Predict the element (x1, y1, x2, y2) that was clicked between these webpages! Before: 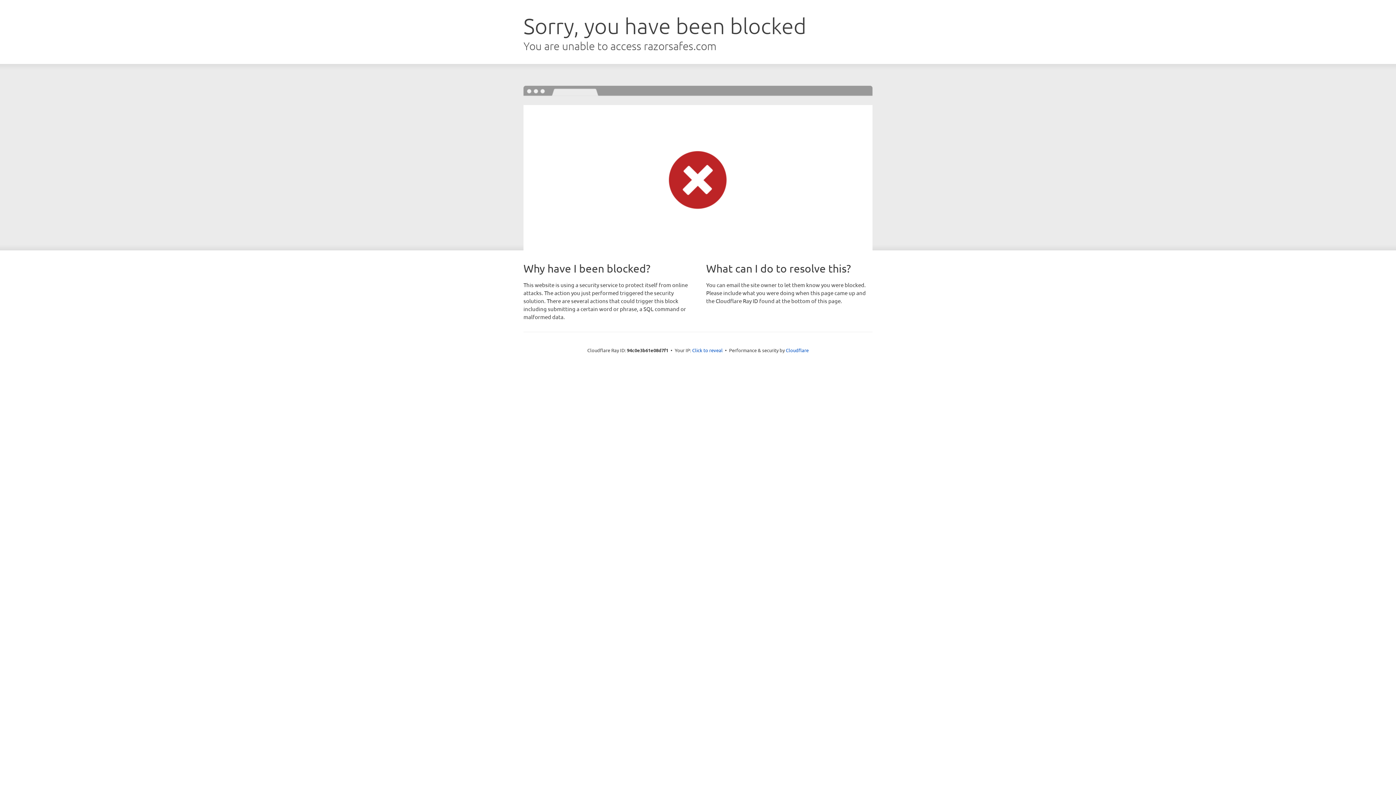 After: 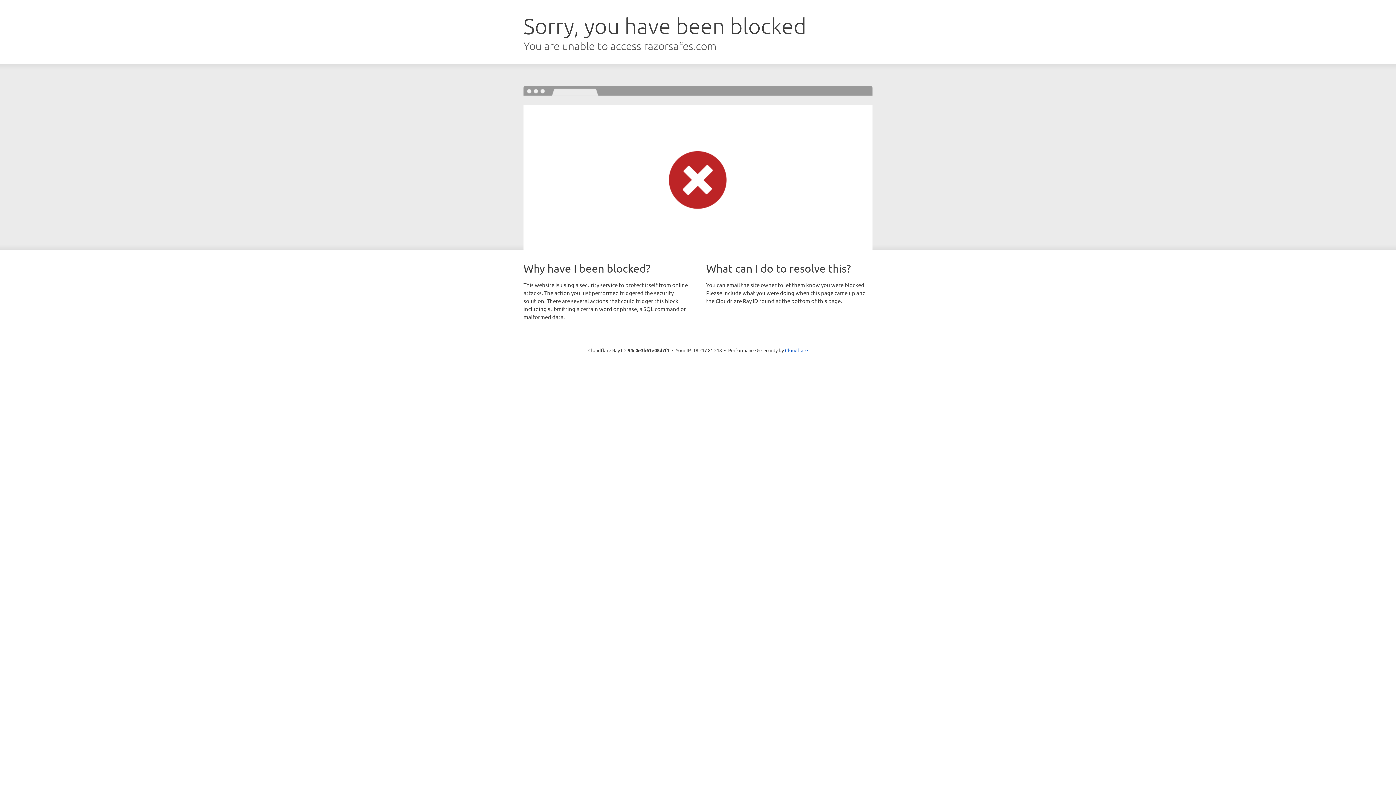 Action: bbox: (692, 346, 722, 353) label: Click to reveal